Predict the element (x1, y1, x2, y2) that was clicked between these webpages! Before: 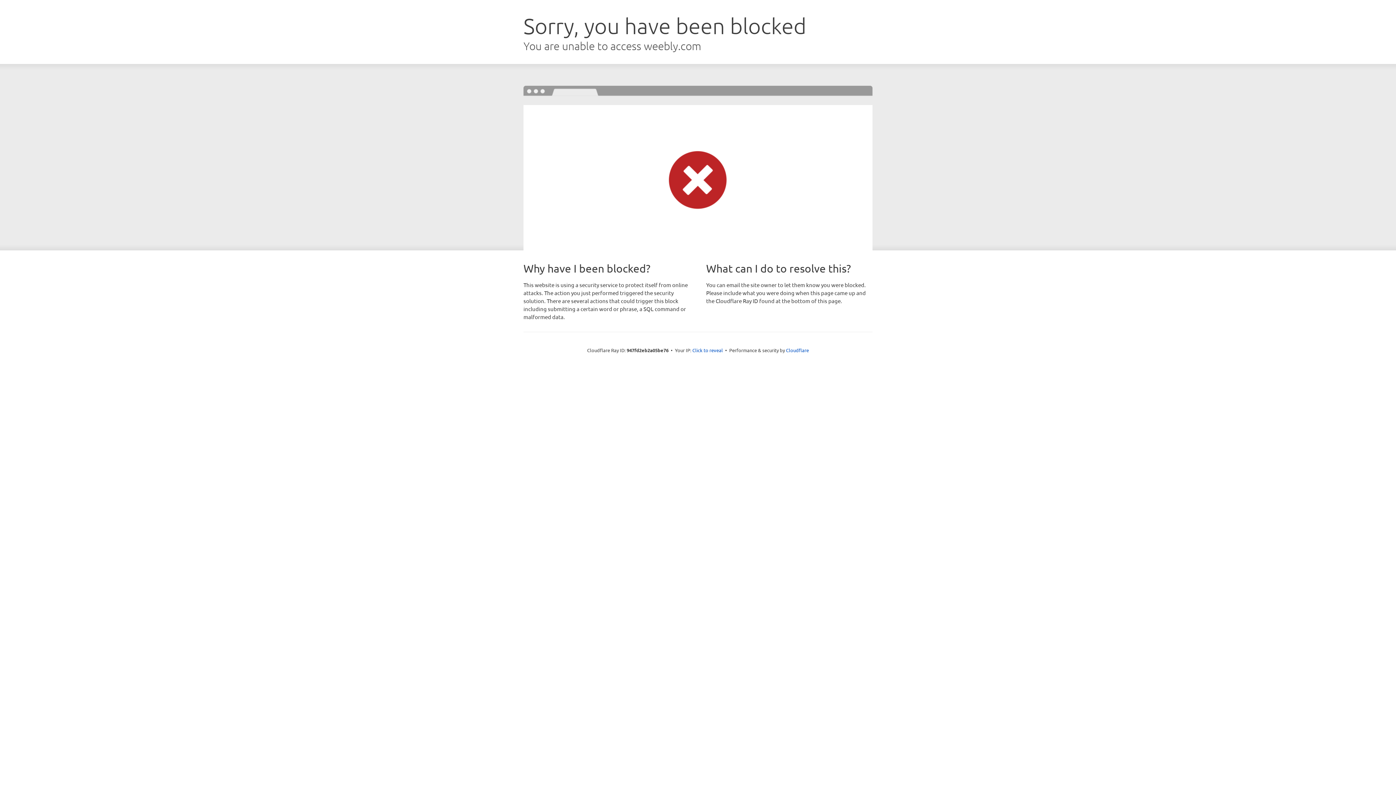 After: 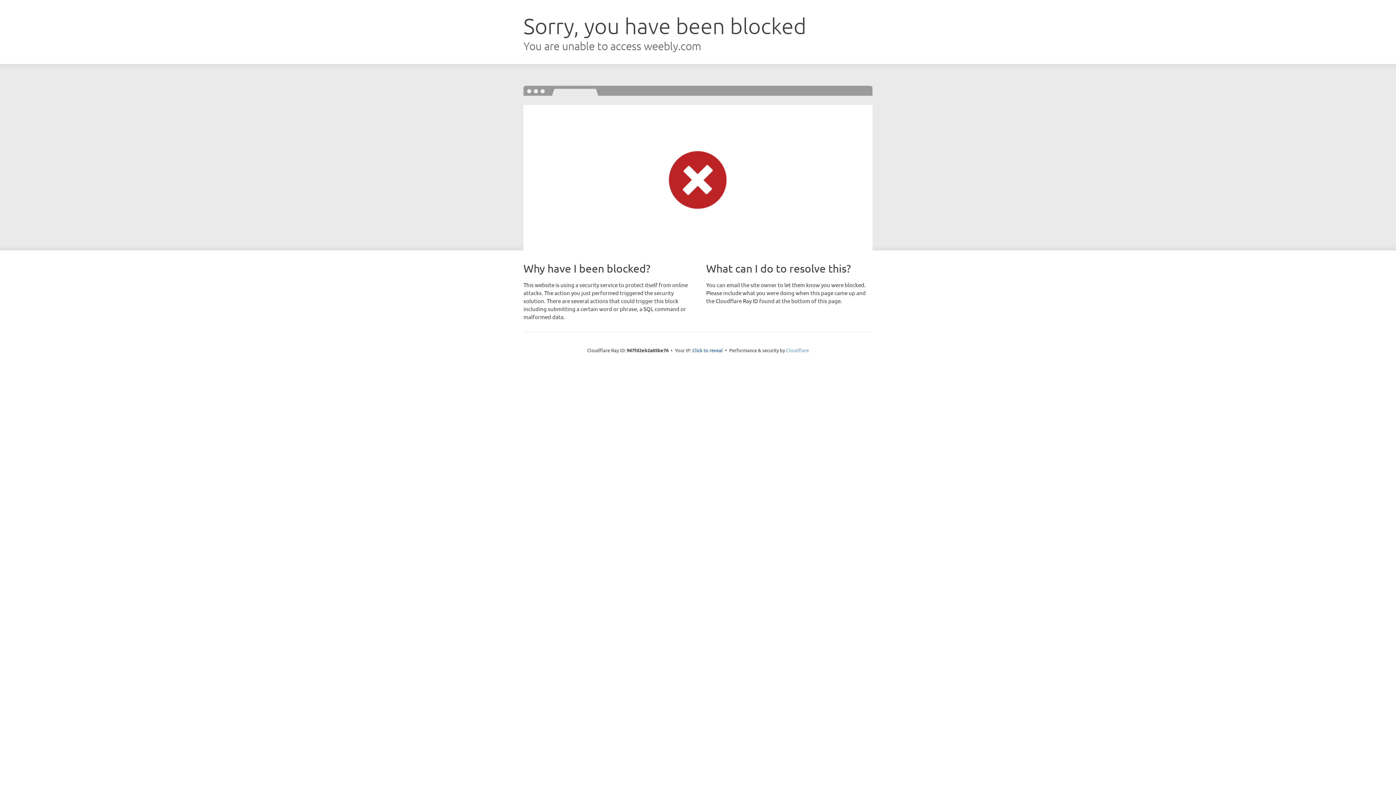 Action: bbox: (786, 347, 809, 353) label: Cloudflare